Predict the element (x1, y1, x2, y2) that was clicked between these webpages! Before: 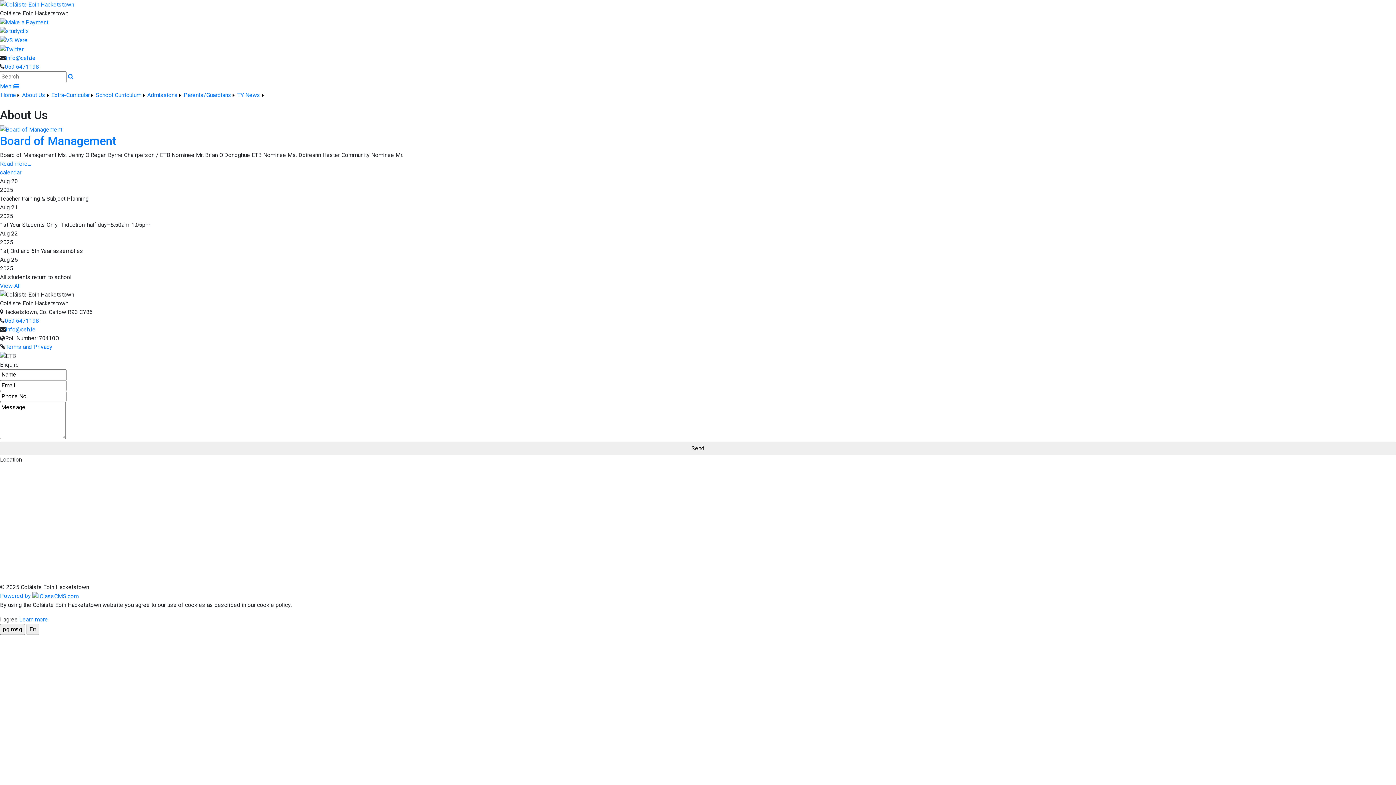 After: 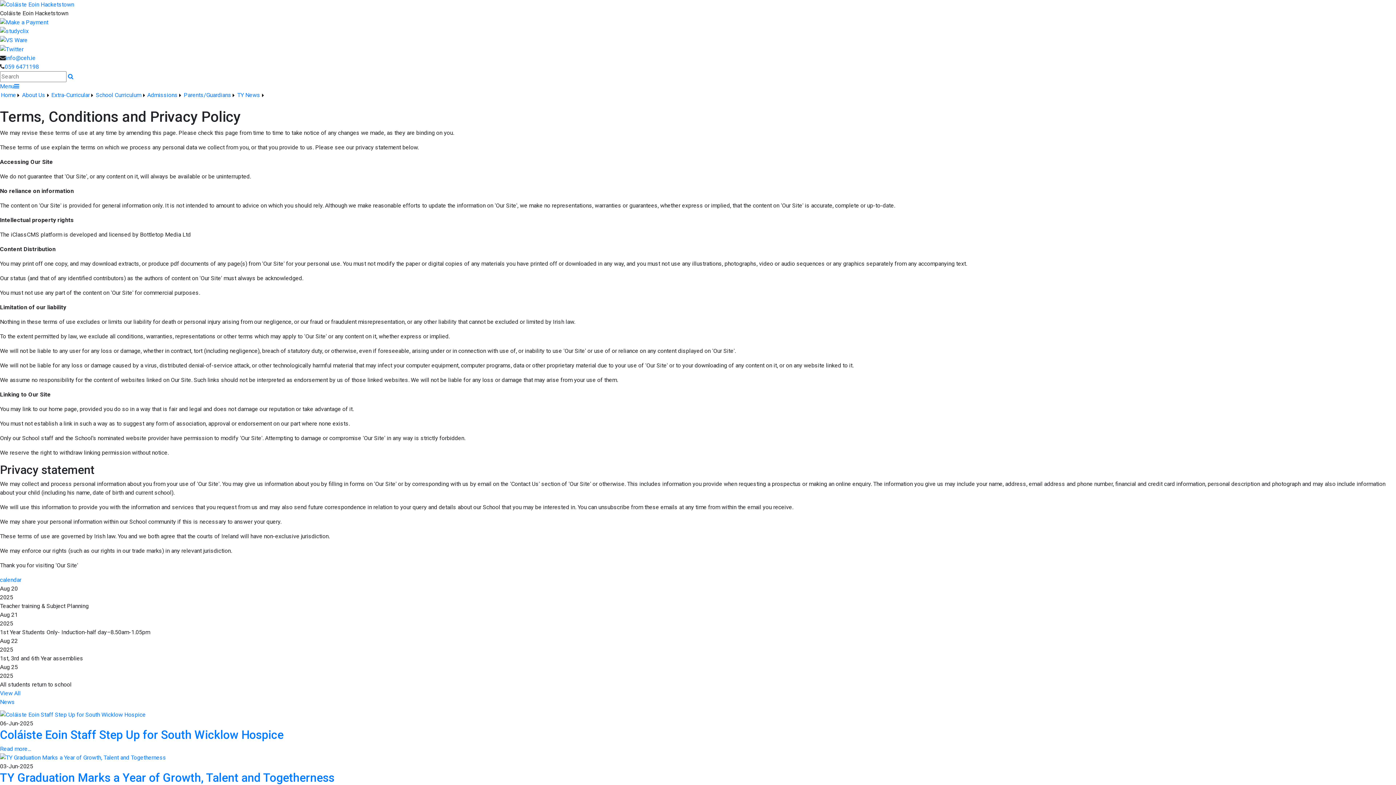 Action: label: Terms and Privacy bbox: (5, 343, 52, 350)